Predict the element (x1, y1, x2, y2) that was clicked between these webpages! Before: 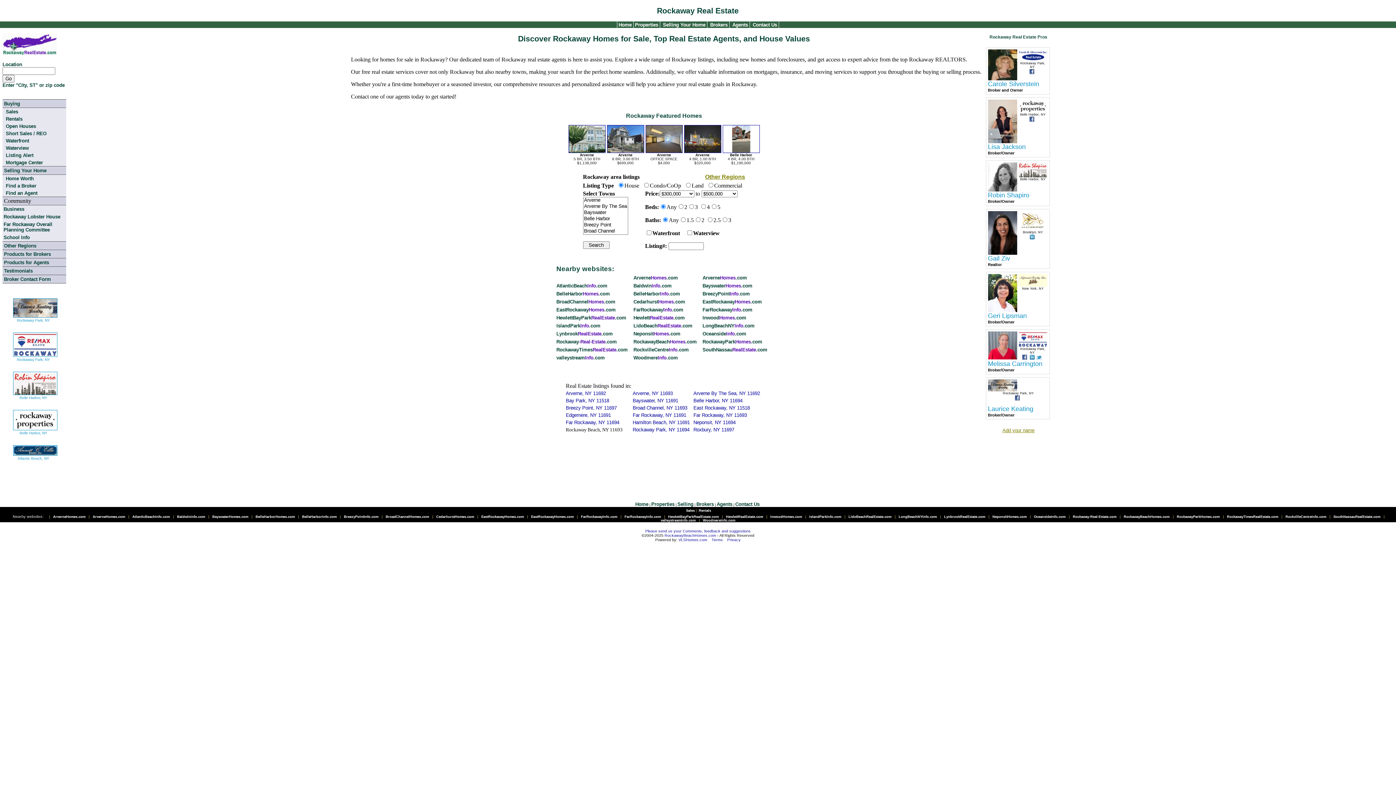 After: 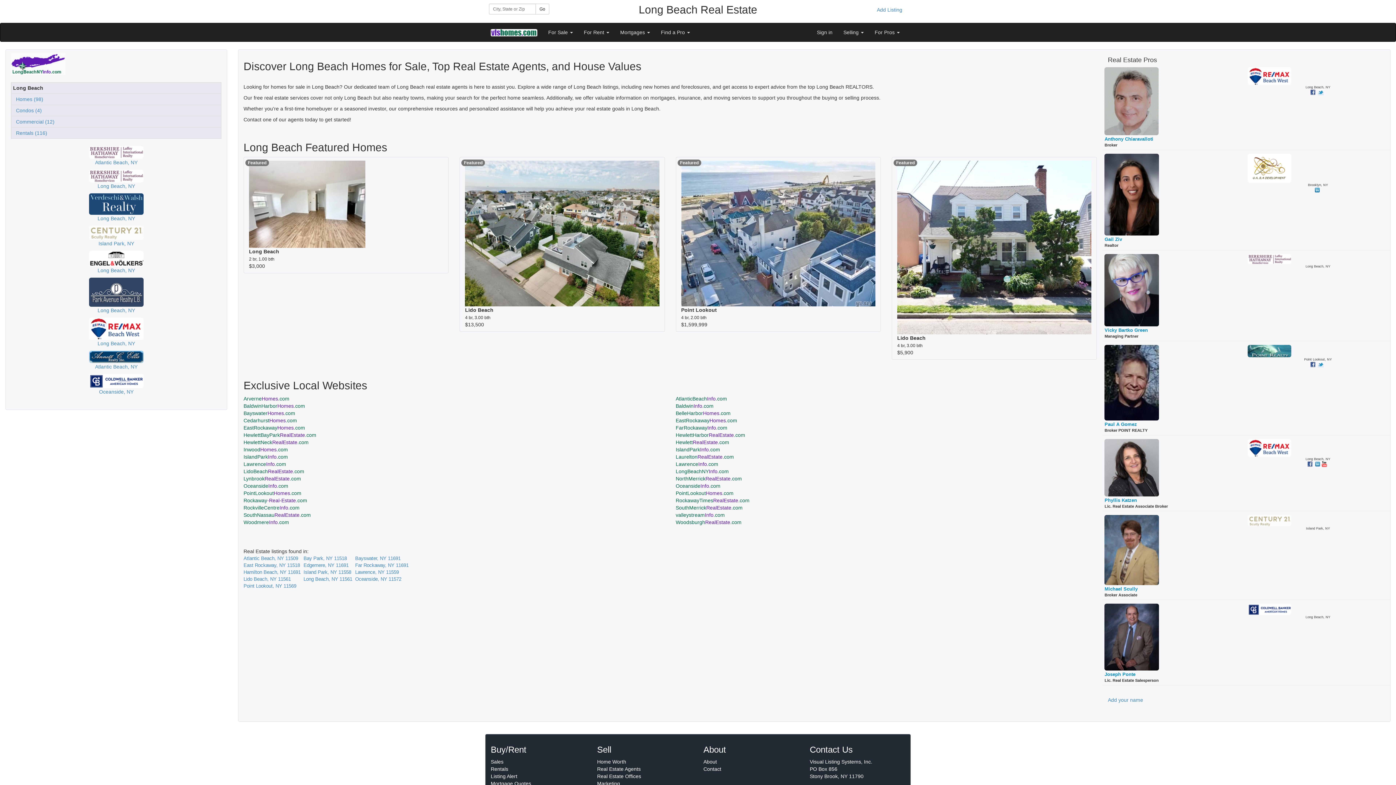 Action: bbox: (897, 515, 937, 518) label:  LongBeachNYInfo.com